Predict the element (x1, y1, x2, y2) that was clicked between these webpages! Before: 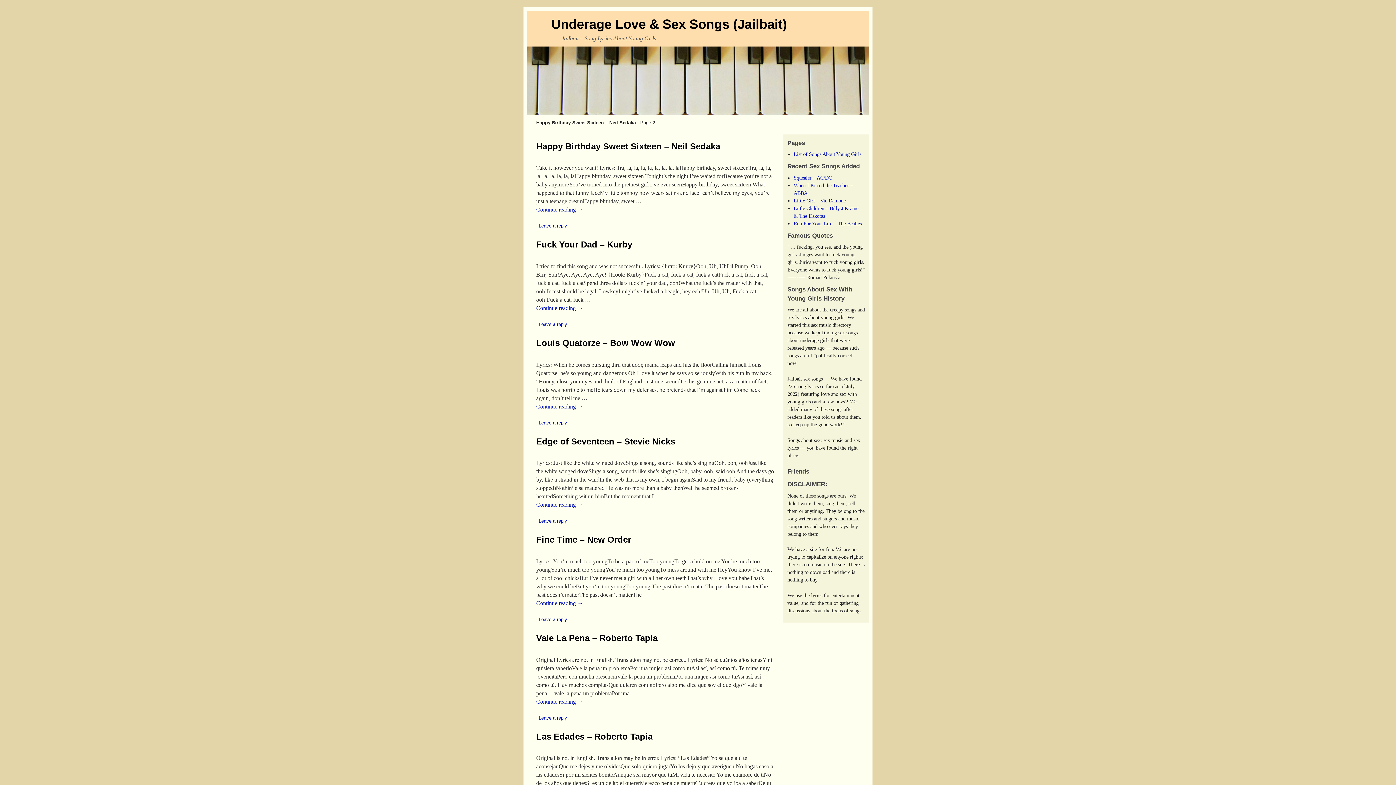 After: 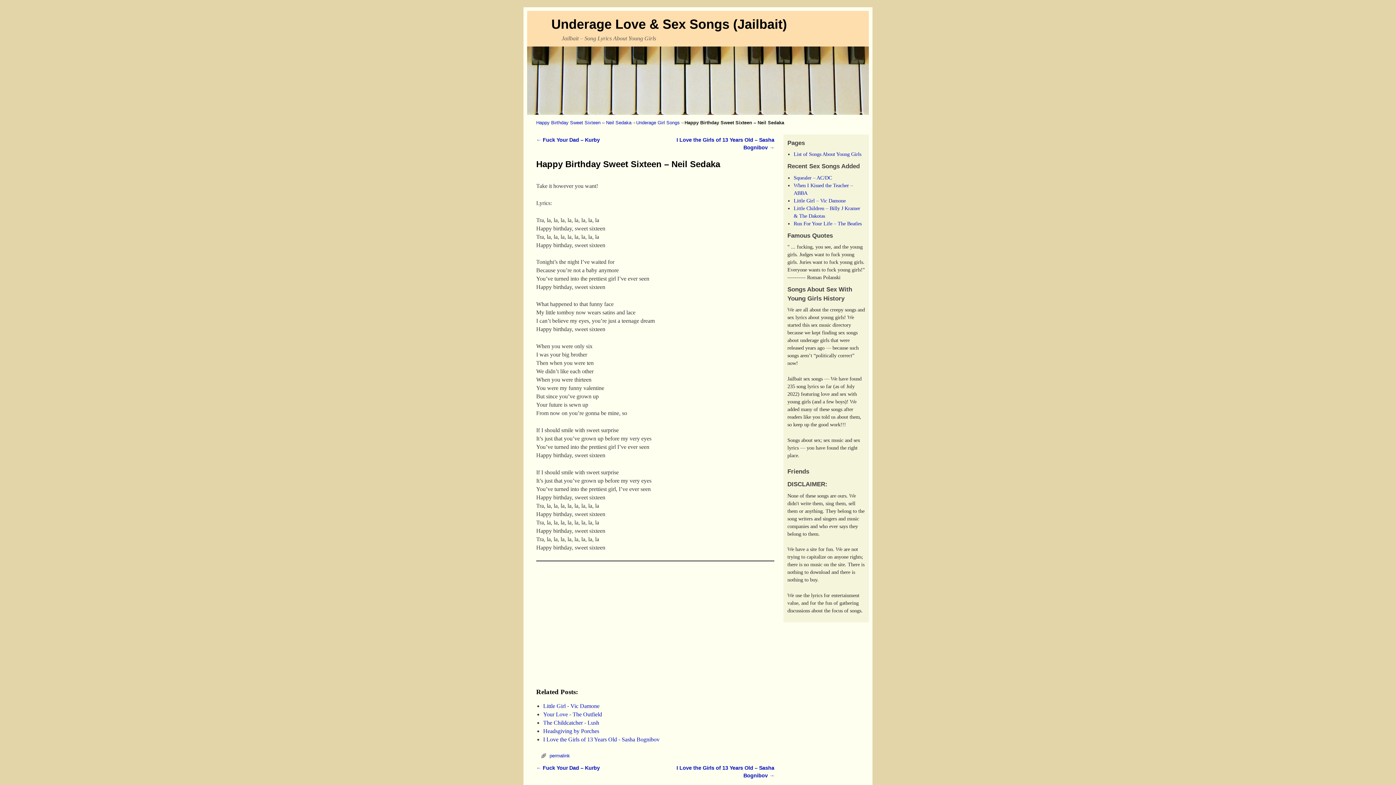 Action: label: Continue reading → bbox: (536, 205, 774, 213)